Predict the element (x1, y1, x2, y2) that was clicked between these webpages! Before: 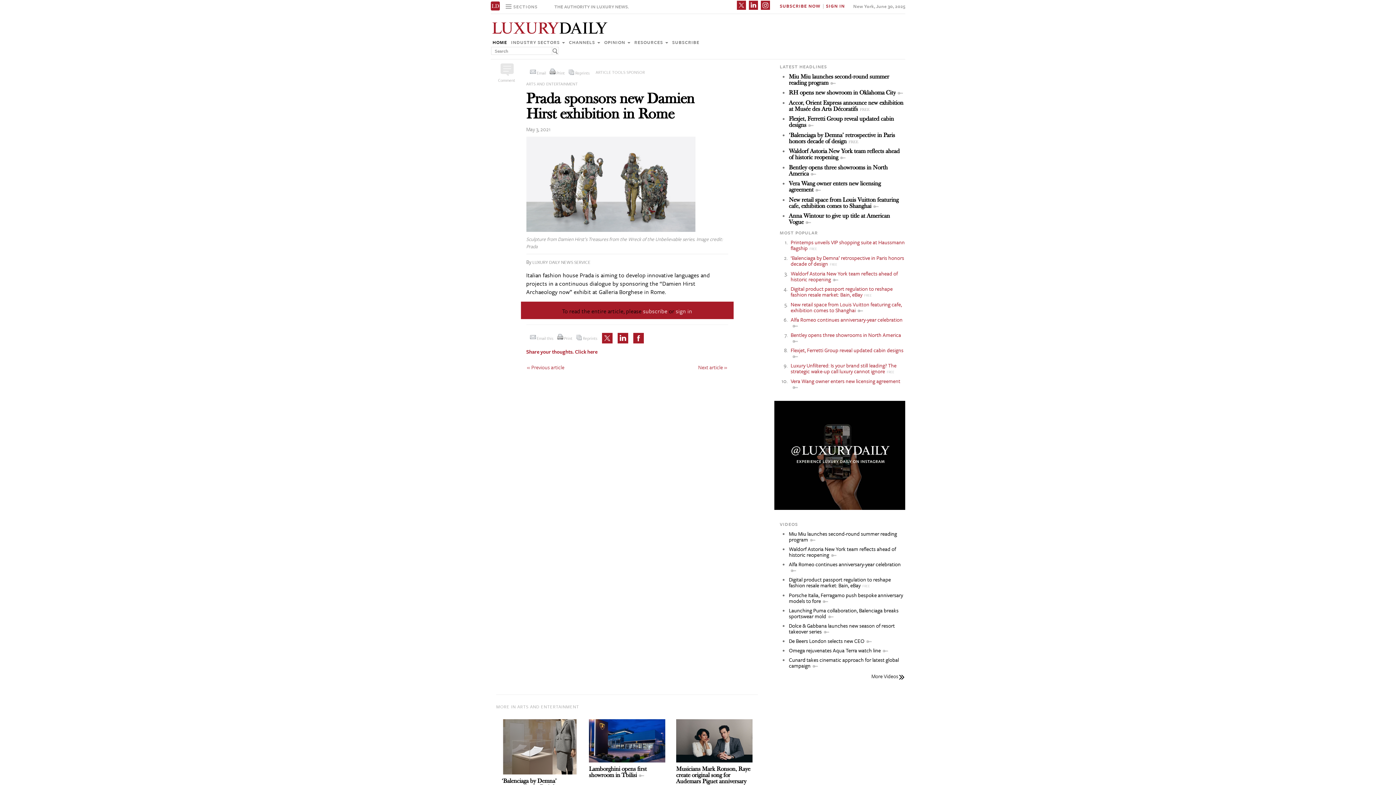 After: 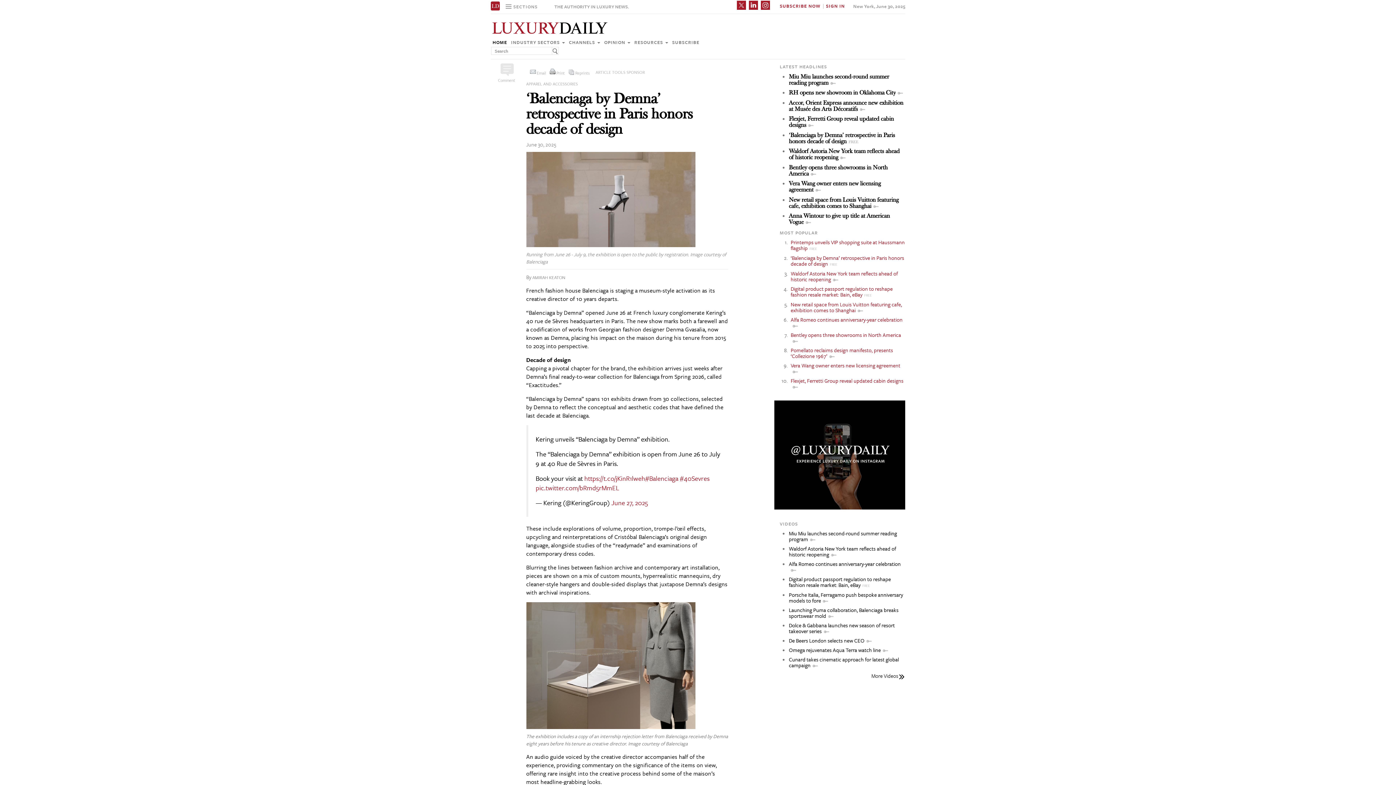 Action: bbox: (790, 254, 904, 267) label: ‘Balenciaga by Demna’ retrospective in Paris honors decade of design